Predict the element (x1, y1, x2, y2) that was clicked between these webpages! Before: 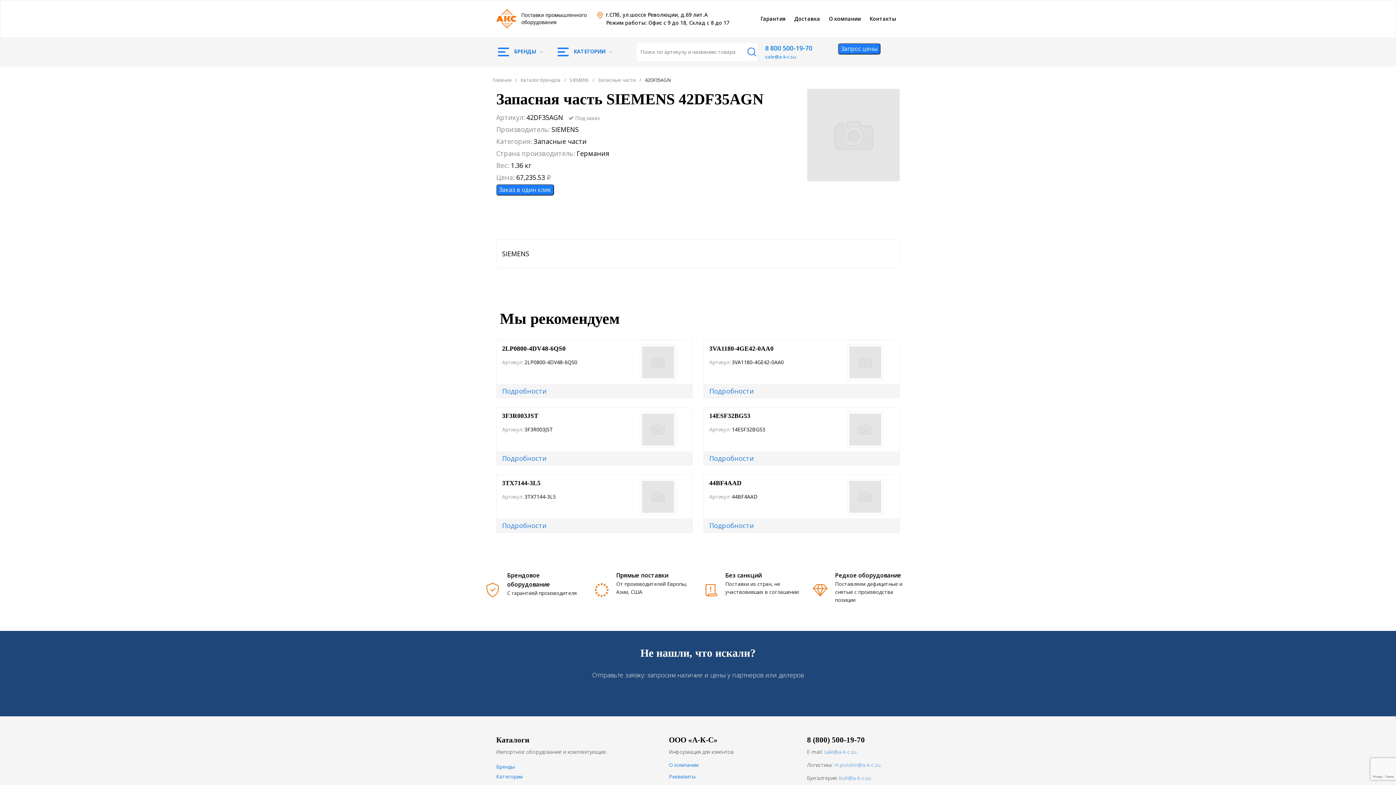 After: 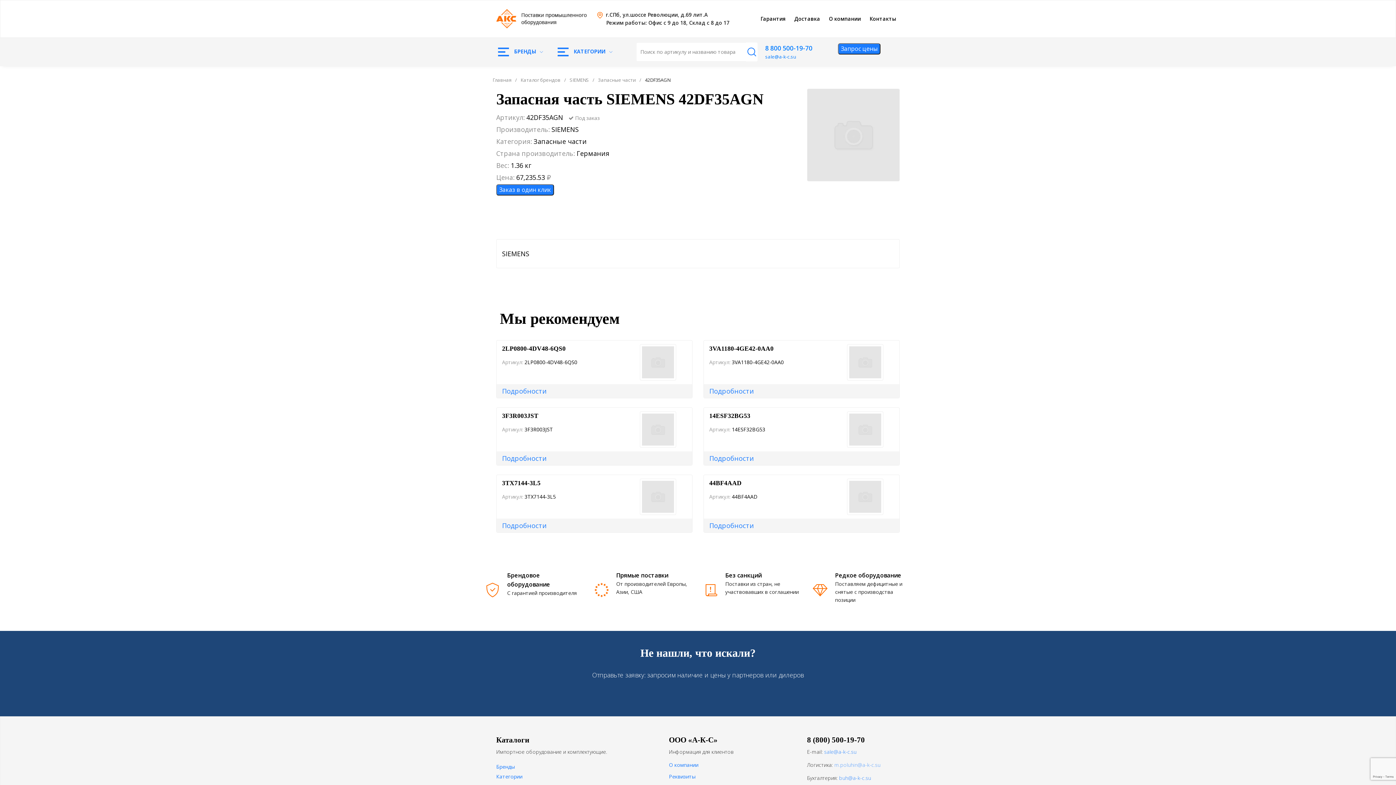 Action: label: m.poluhin@a-k-c.su bbox: (834, 761, 880, 768)